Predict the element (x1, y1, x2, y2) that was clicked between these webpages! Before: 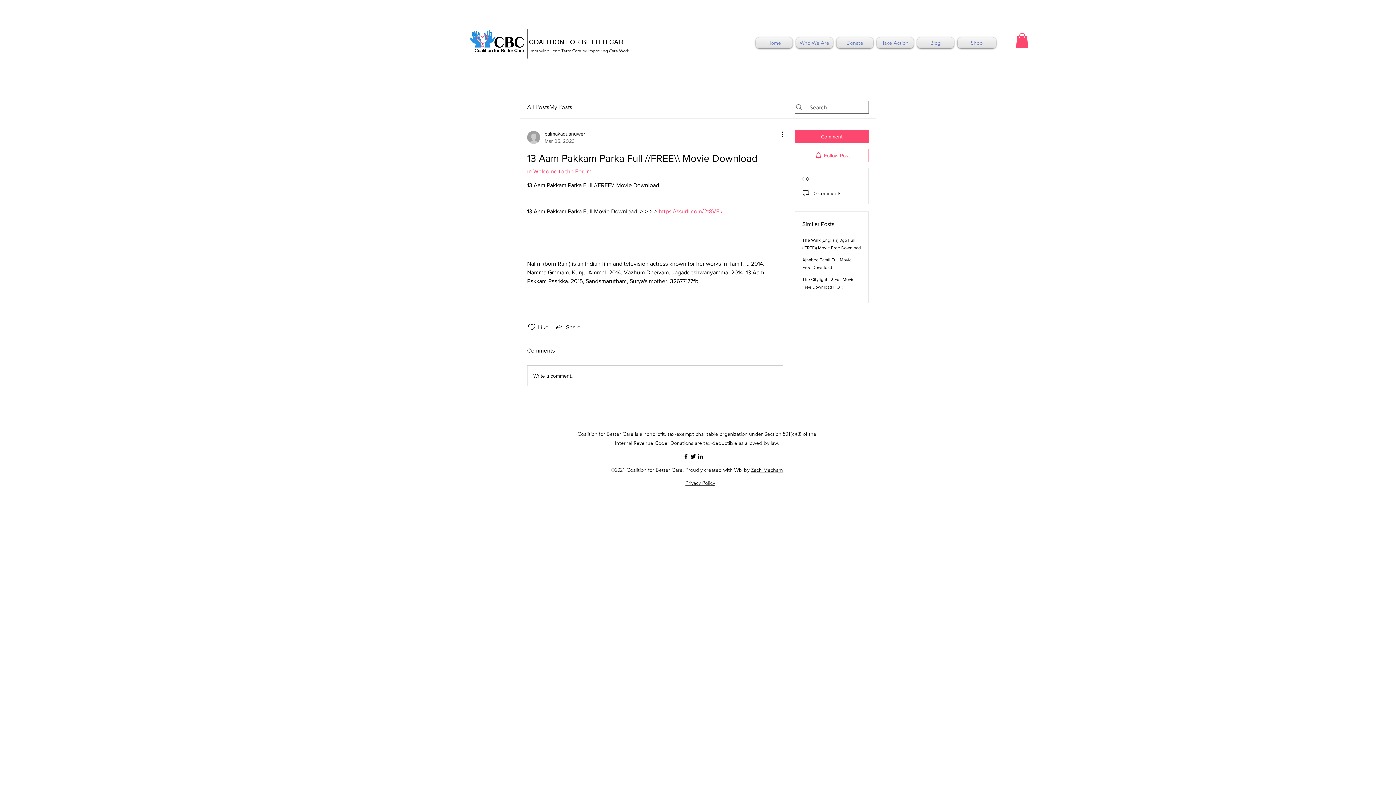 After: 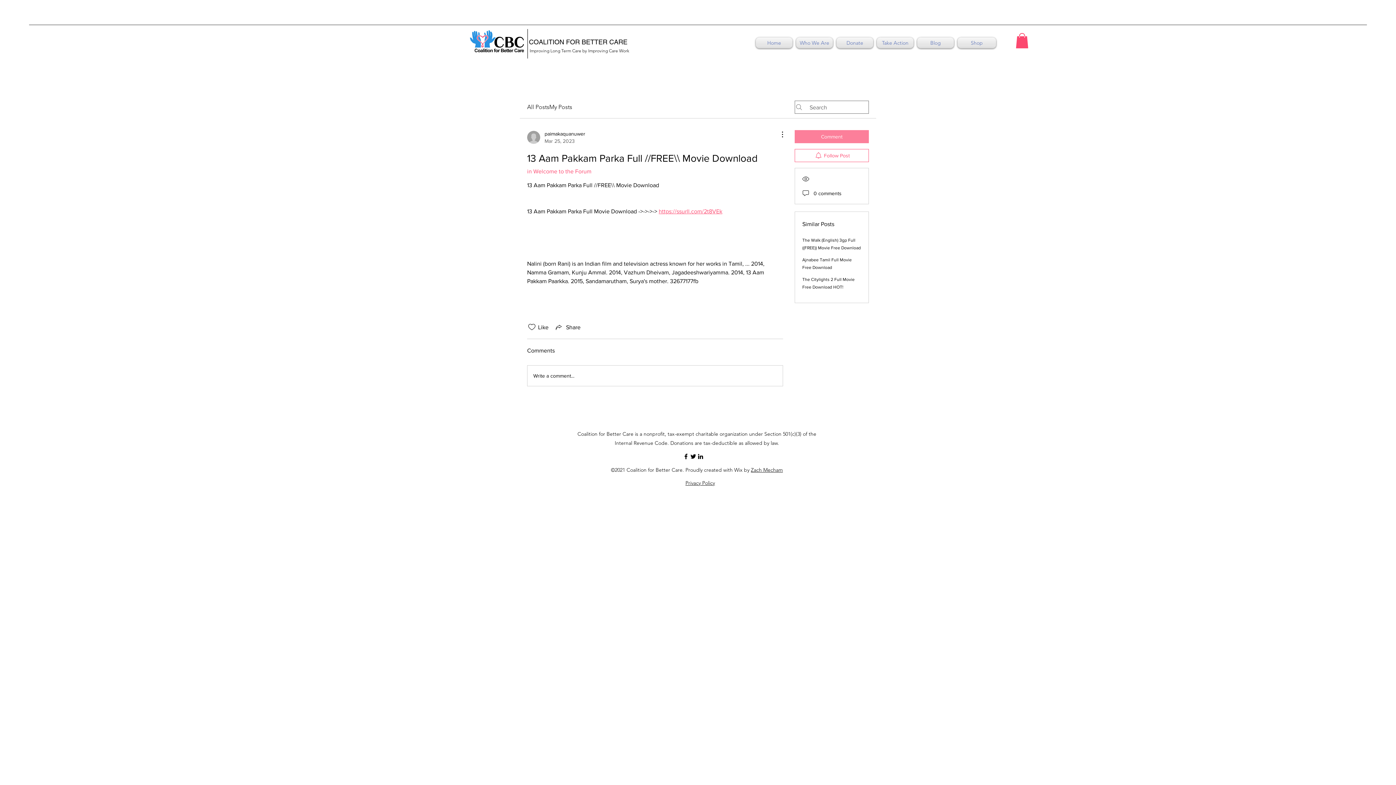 Action: bbox: (794, 130, 869, 143) label: Comment